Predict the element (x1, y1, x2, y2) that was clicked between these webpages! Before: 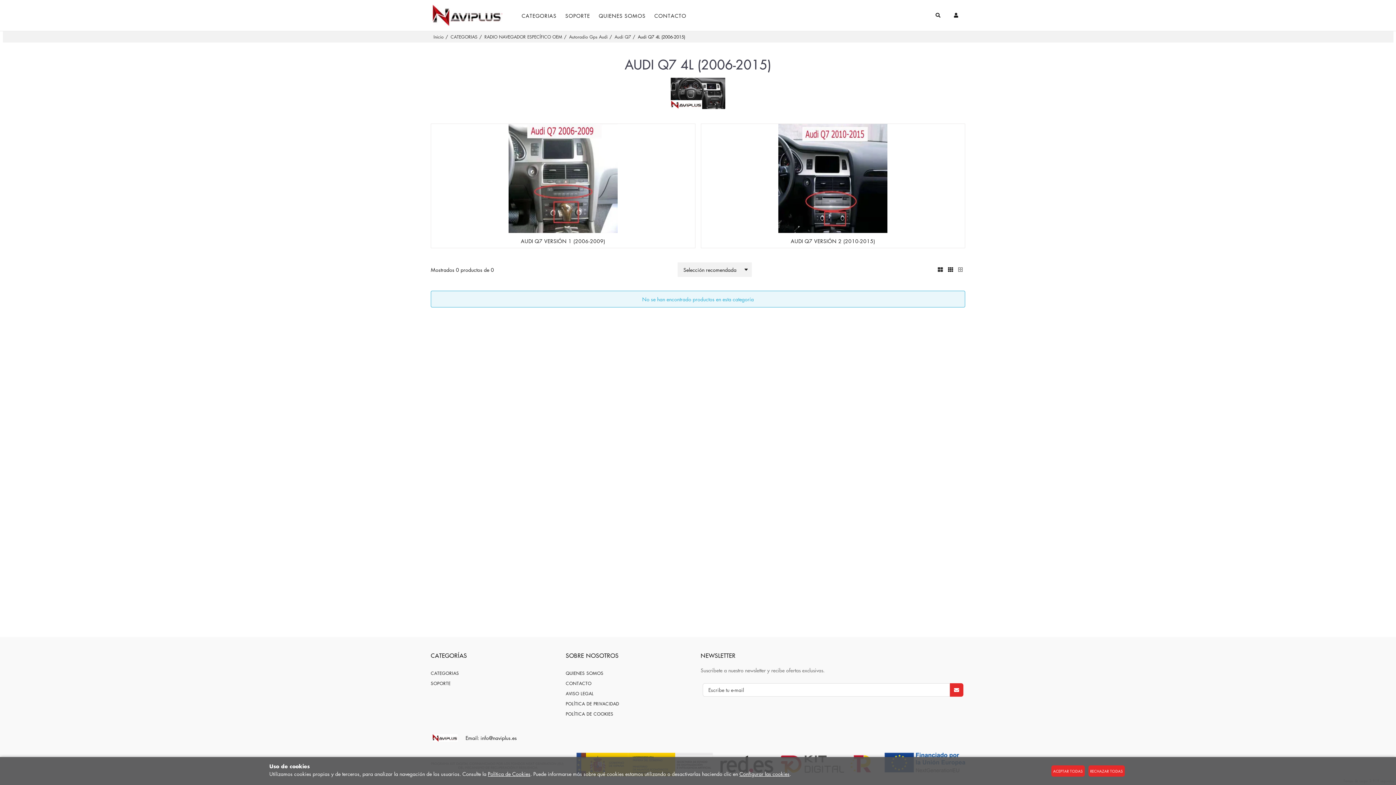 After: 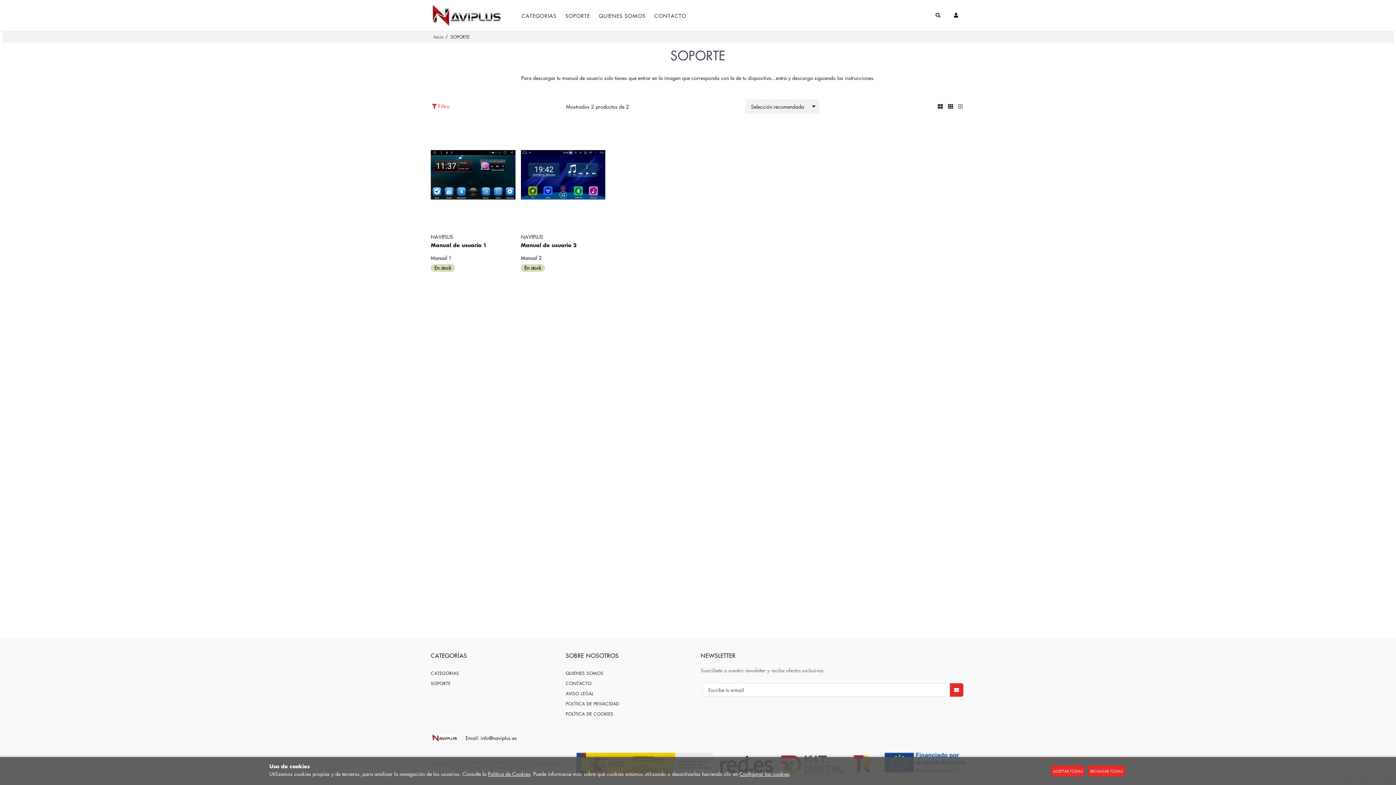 Action: bbox: (561, 10, 594, 20) label: SOPORTE